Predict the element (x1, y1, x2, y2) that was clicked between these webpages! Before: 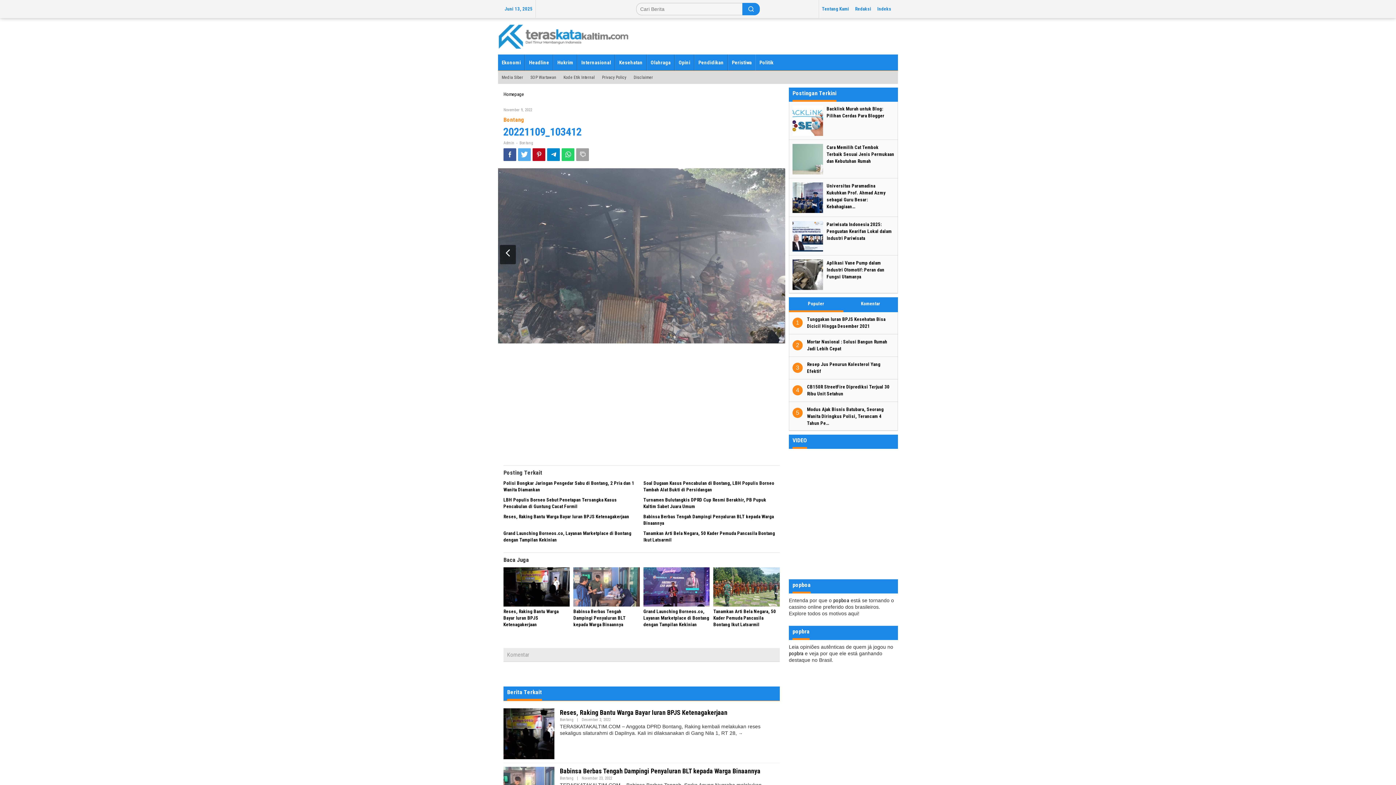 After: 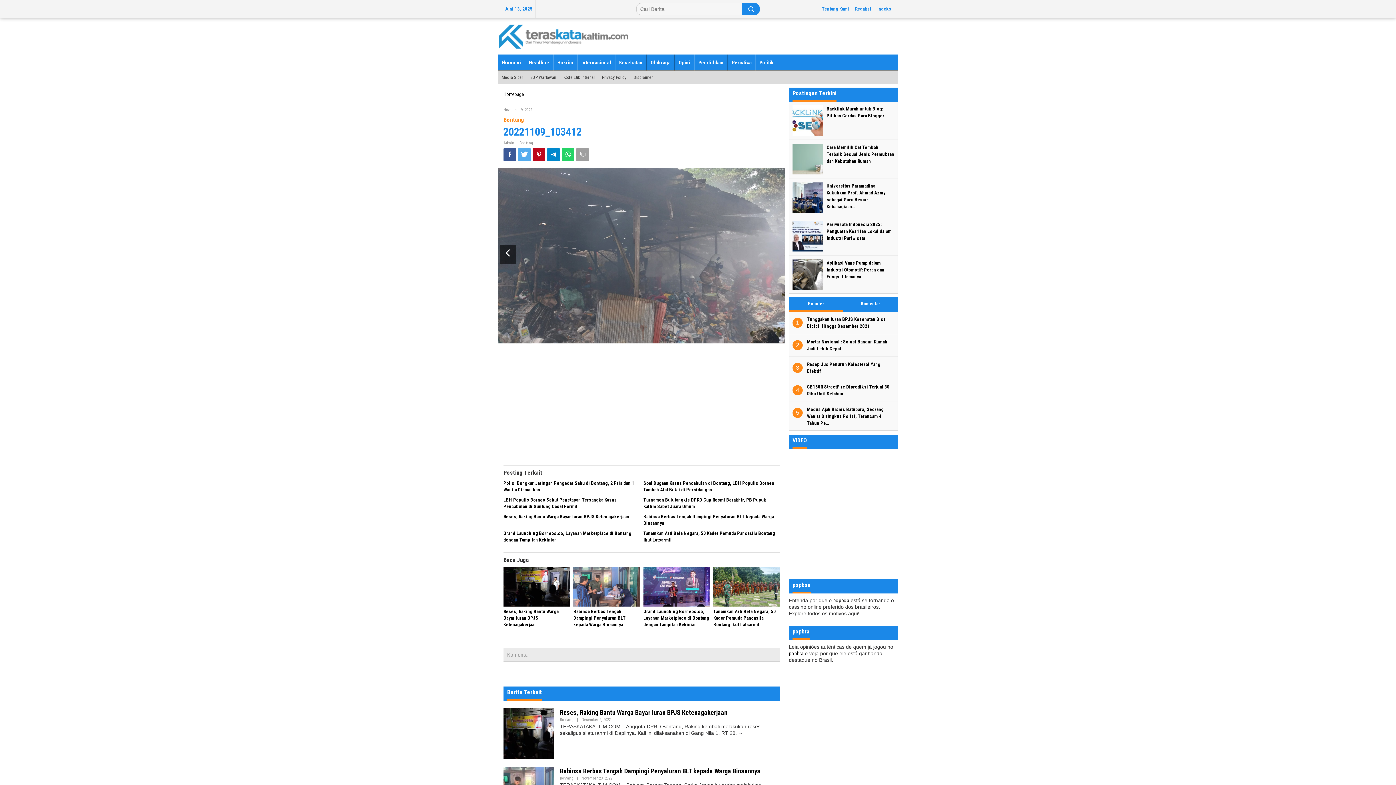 Action: bbox: (547, 148, 560, 161)